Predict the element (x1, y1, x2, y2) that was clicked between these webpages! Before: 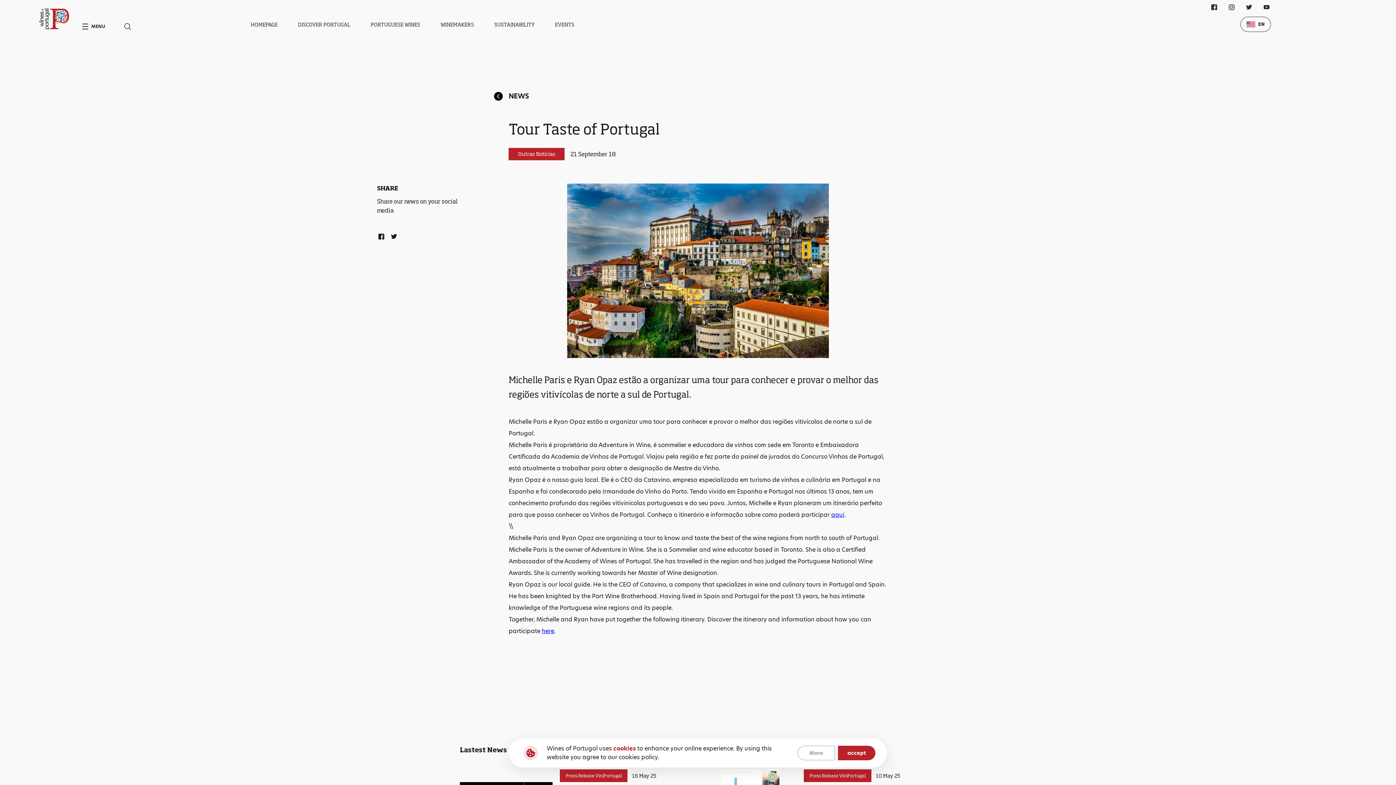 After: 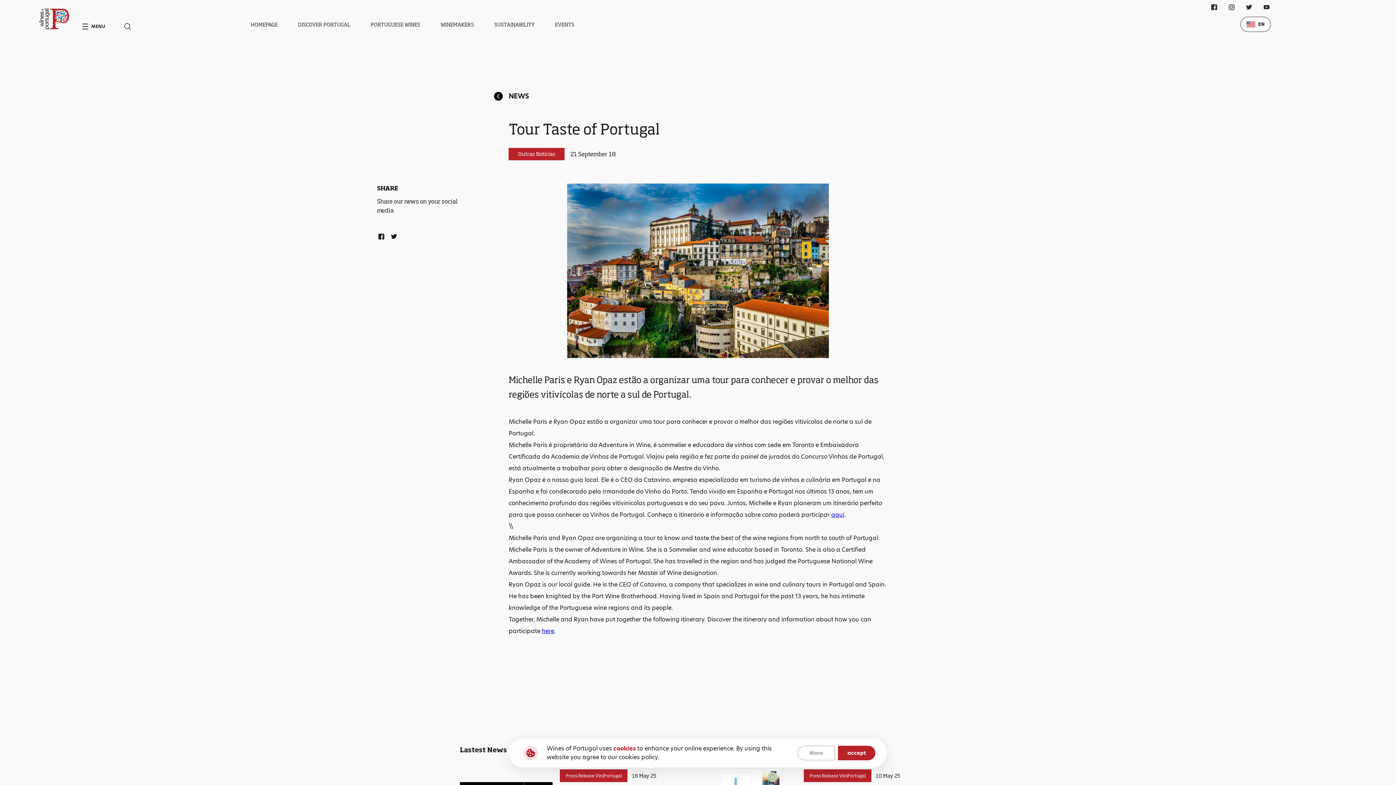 Action: label: Facebook Link bbox: (1210, 2, 1218, 11)